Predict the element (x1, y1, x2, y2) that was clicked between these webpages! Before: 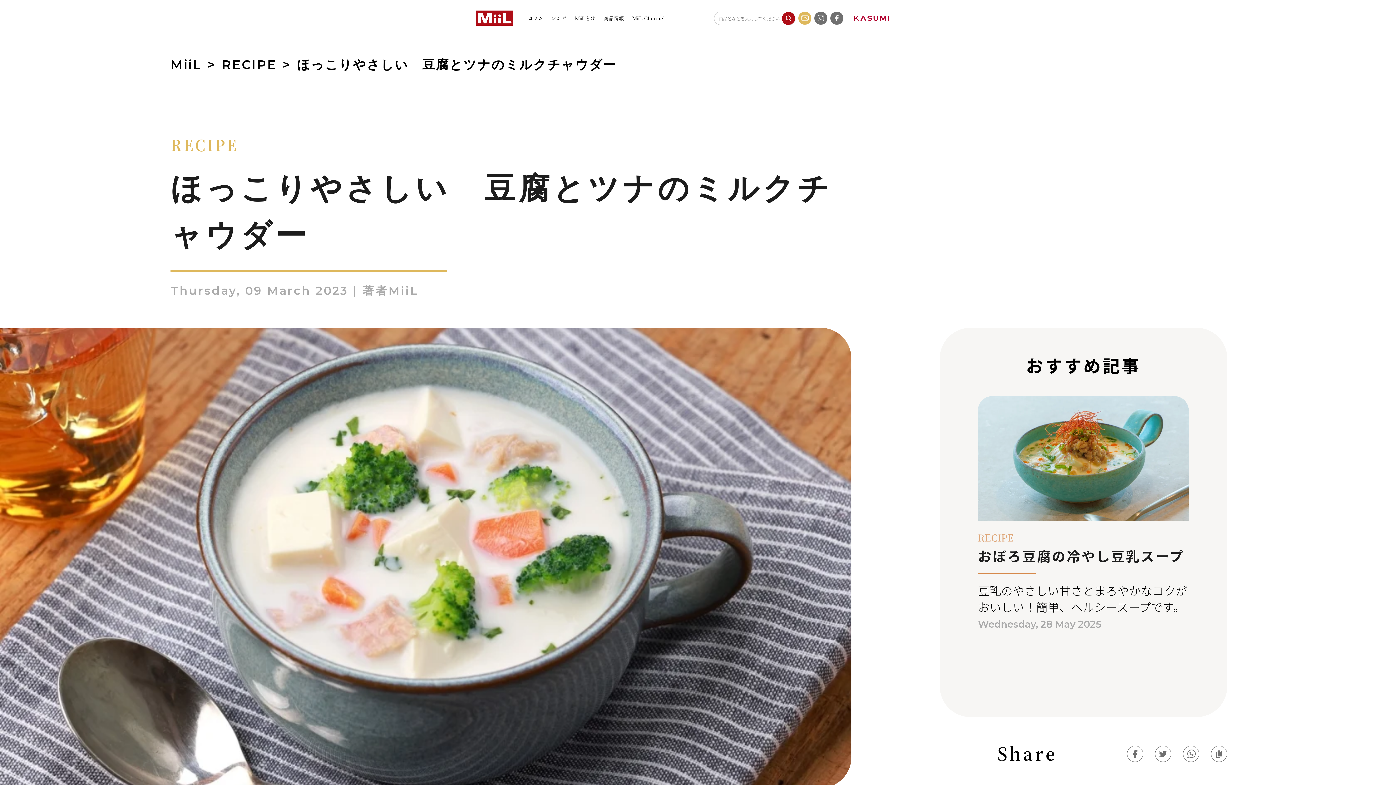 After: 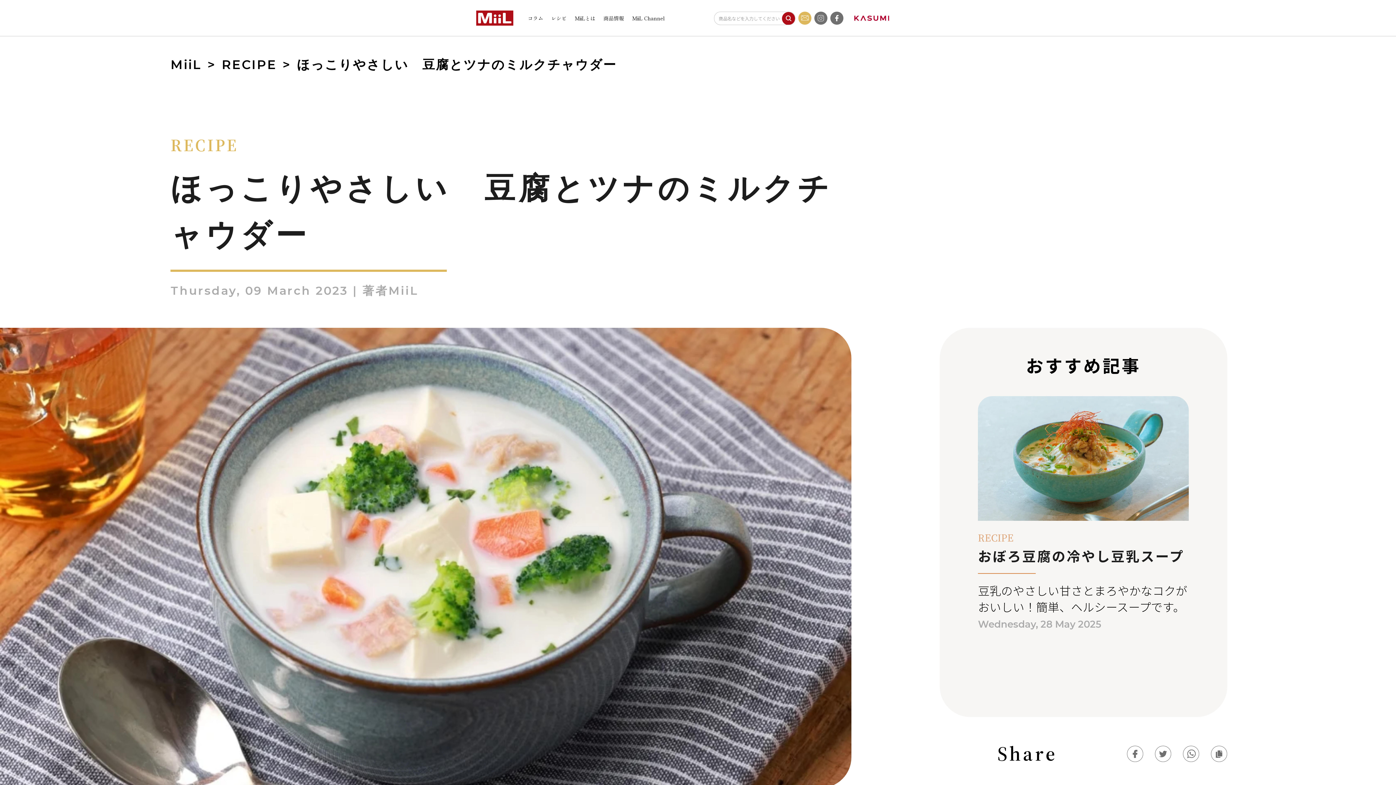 Action: bbox: (798, 11, 811, 24)